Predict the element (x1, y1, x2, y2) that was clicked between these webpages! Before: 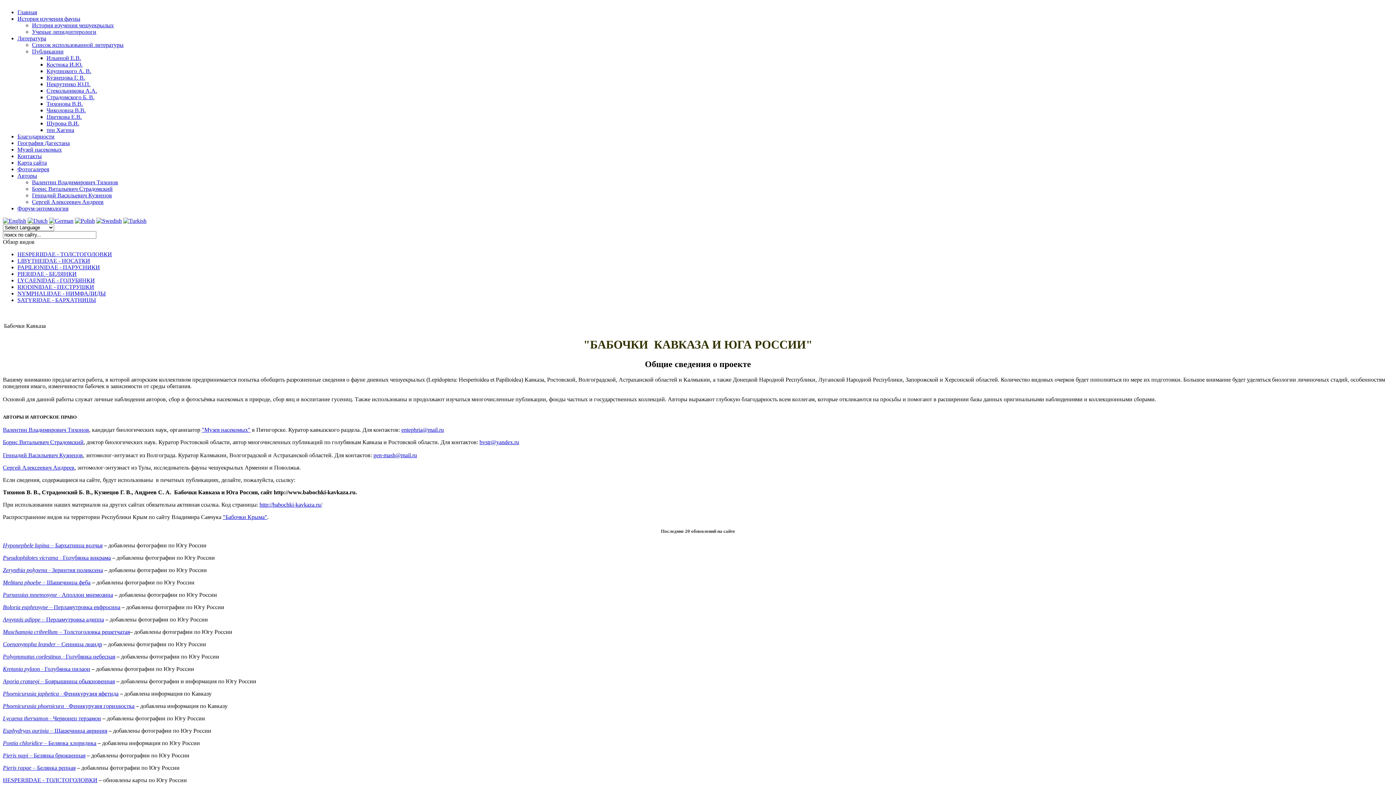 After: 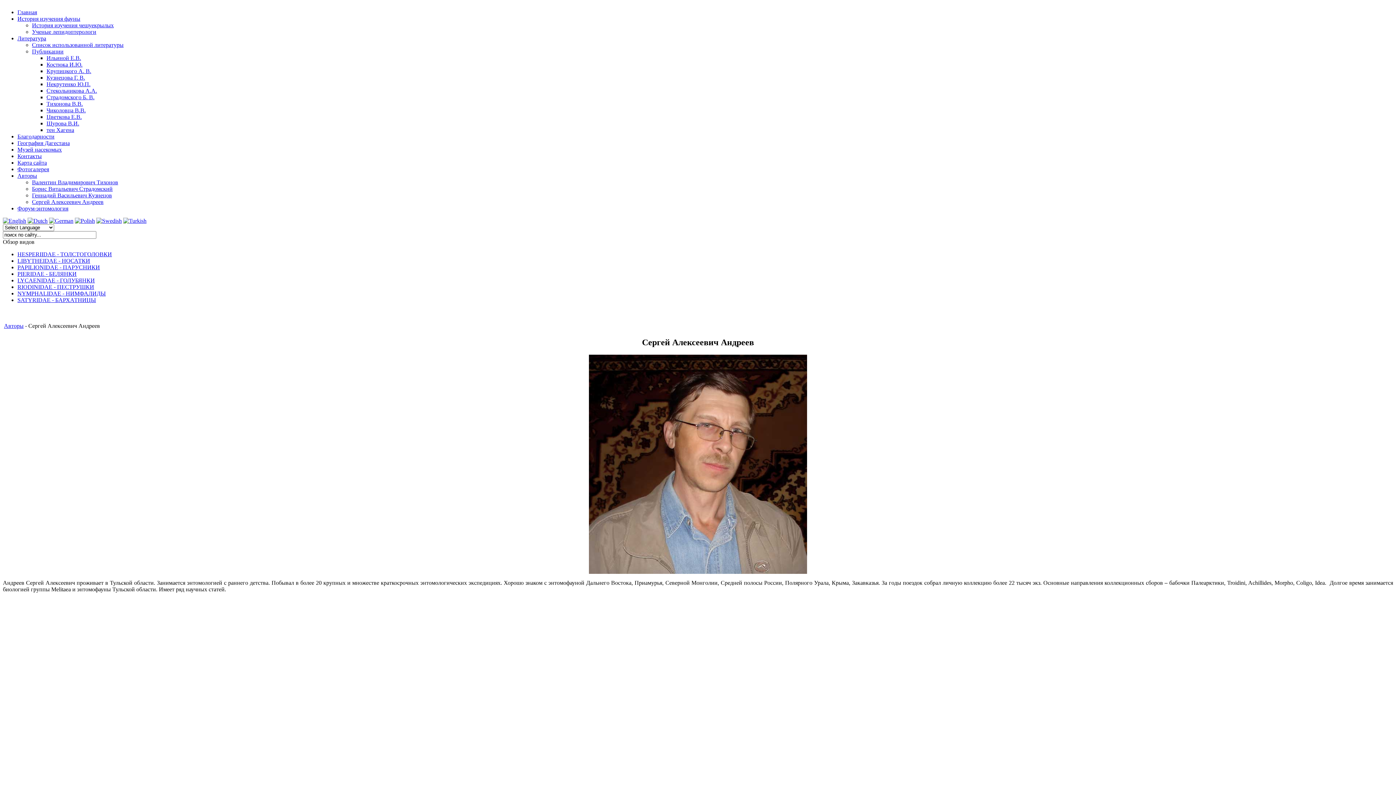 Action: bbox: (32, 198, 103, 205) label: Сергей Алексеевич Андреев